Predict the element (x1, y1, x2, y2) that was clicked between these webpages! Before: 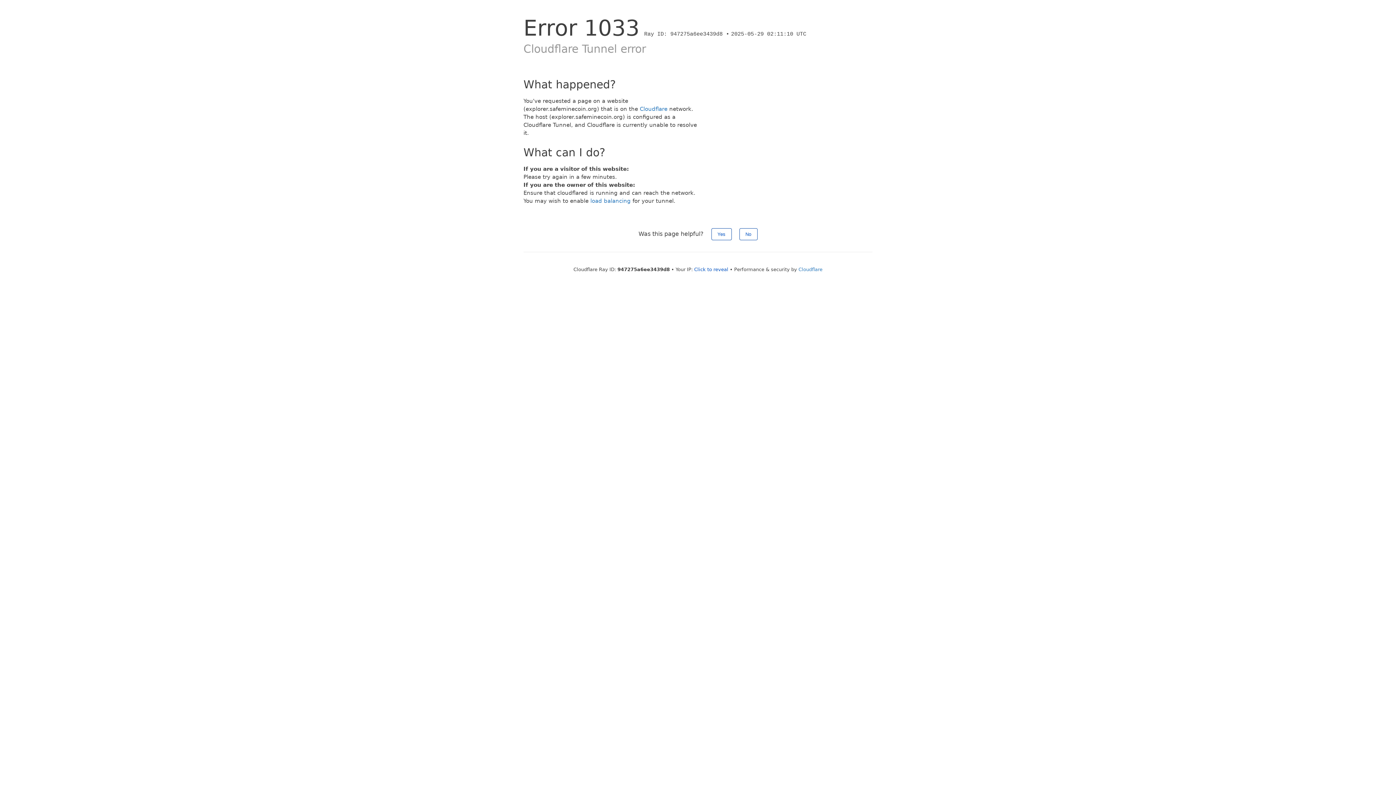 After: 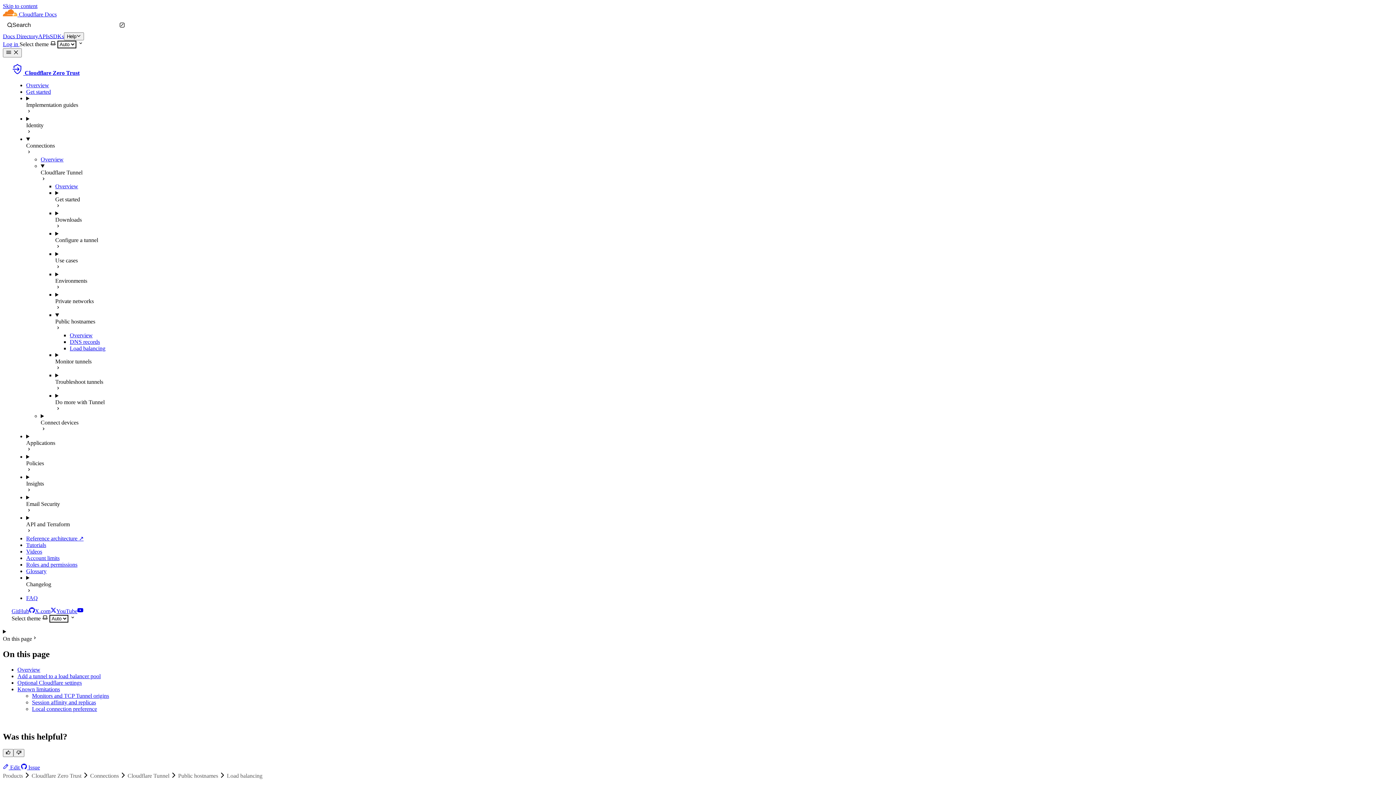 Action: label: load balancing bbox: (590, 197, 630, 204)